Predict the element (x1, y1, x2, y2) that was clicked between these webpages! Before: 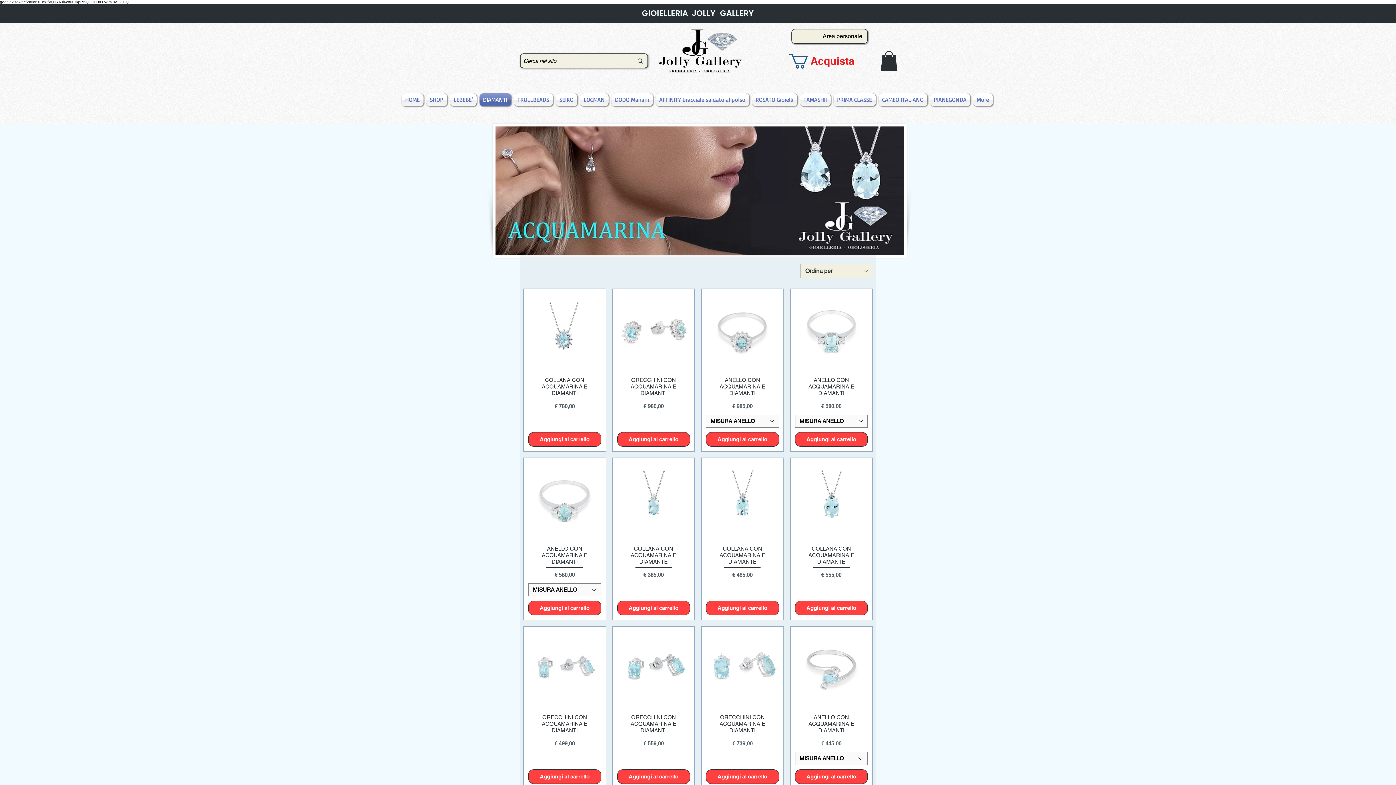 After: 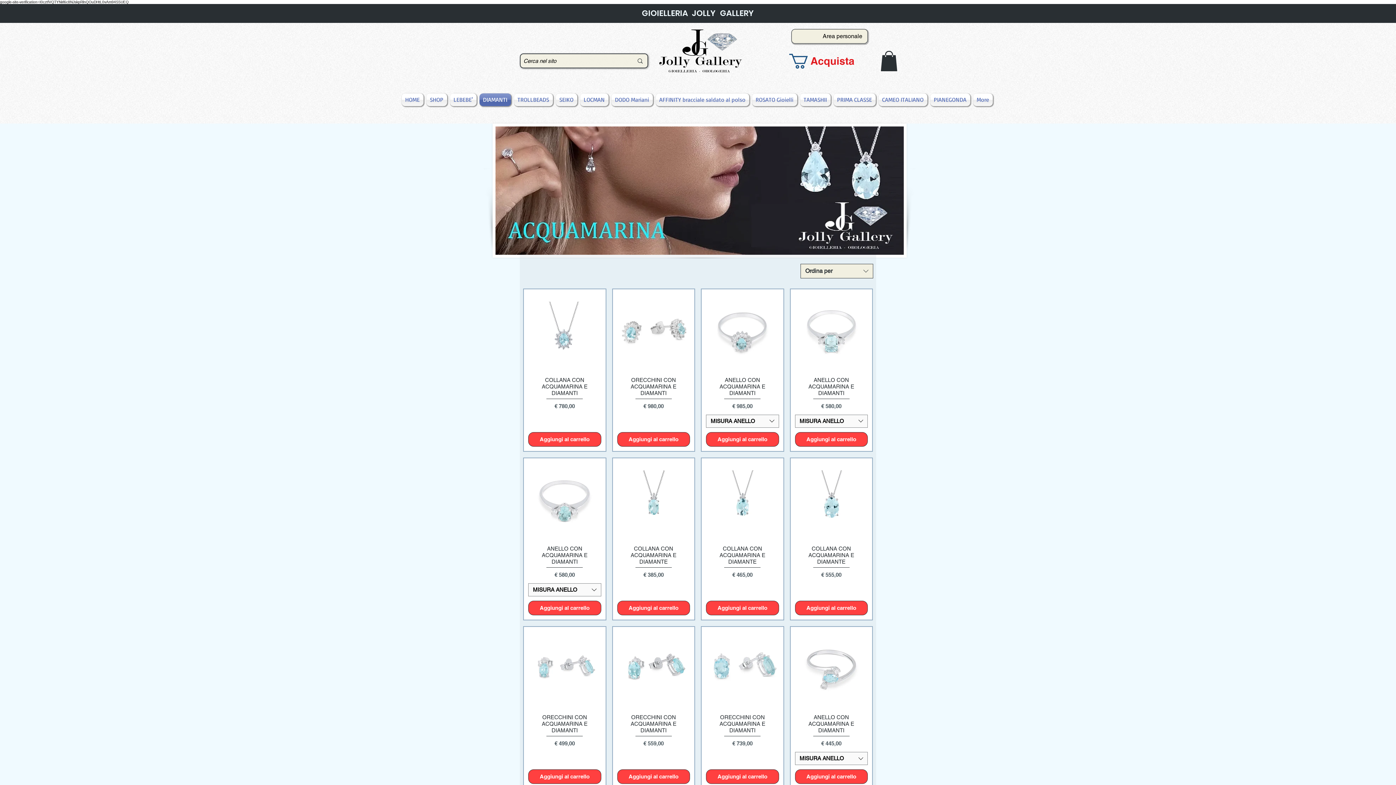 Action: label: Ordina per bbox: (800, 264, 873, 278)